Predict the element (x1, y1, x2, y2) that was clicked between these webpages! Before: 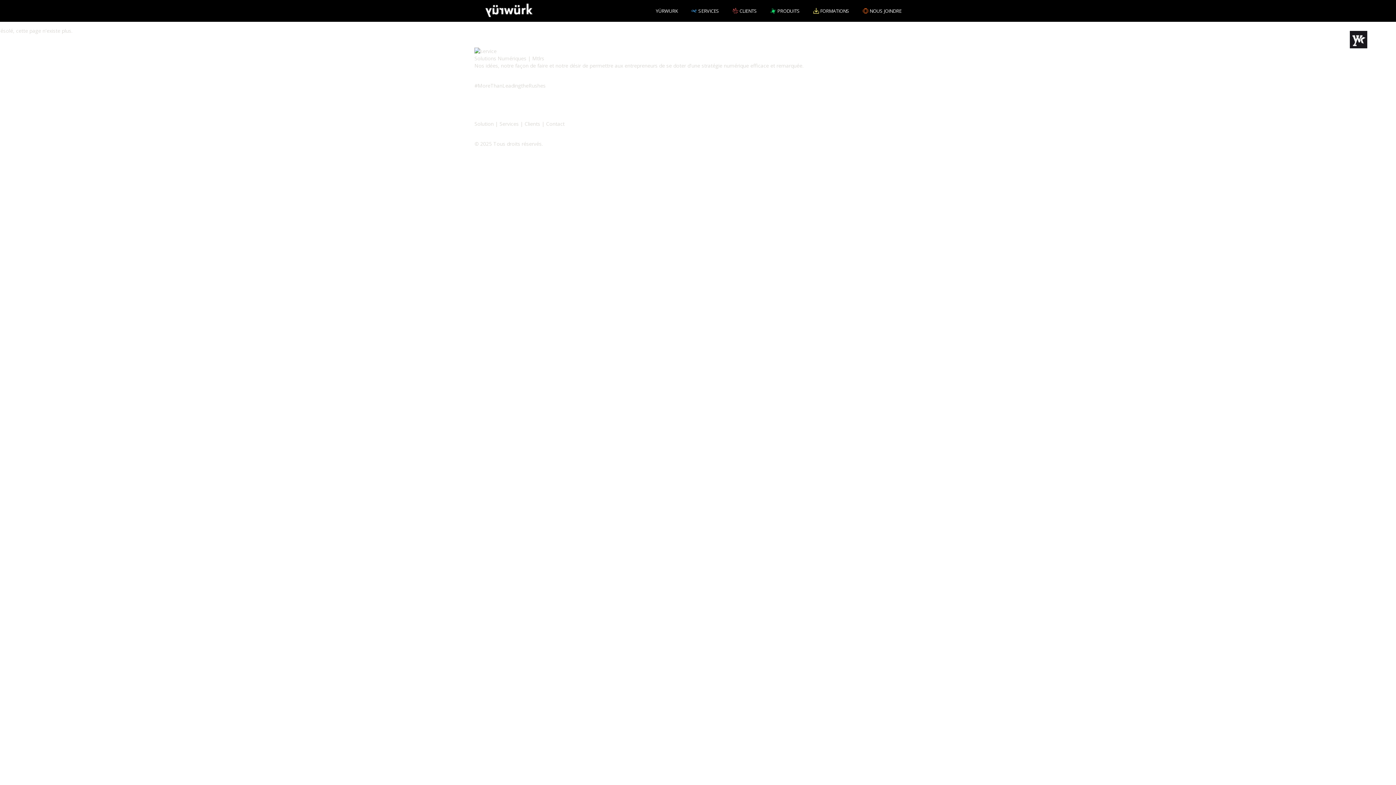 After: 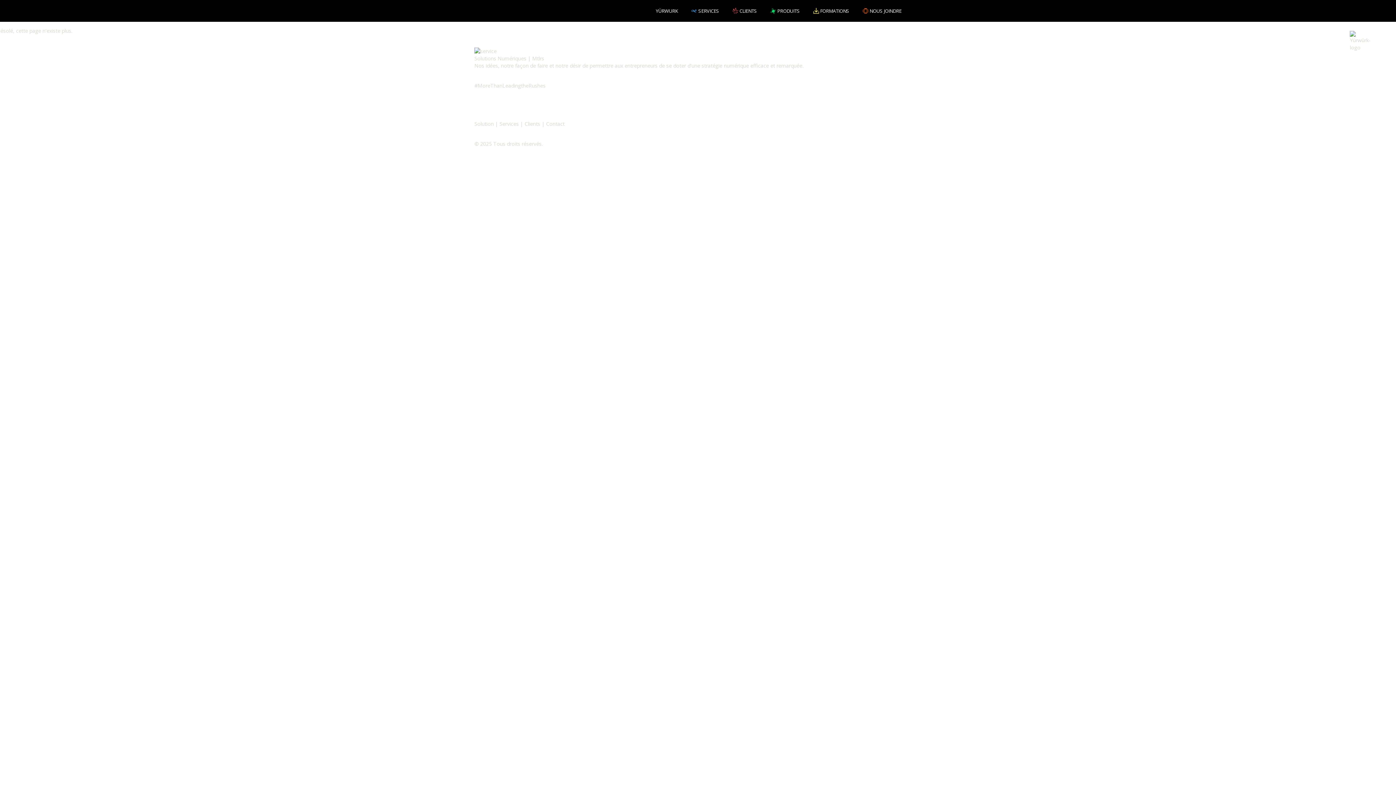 Action: label: Clients bbox: (524, 120, 540, 127)